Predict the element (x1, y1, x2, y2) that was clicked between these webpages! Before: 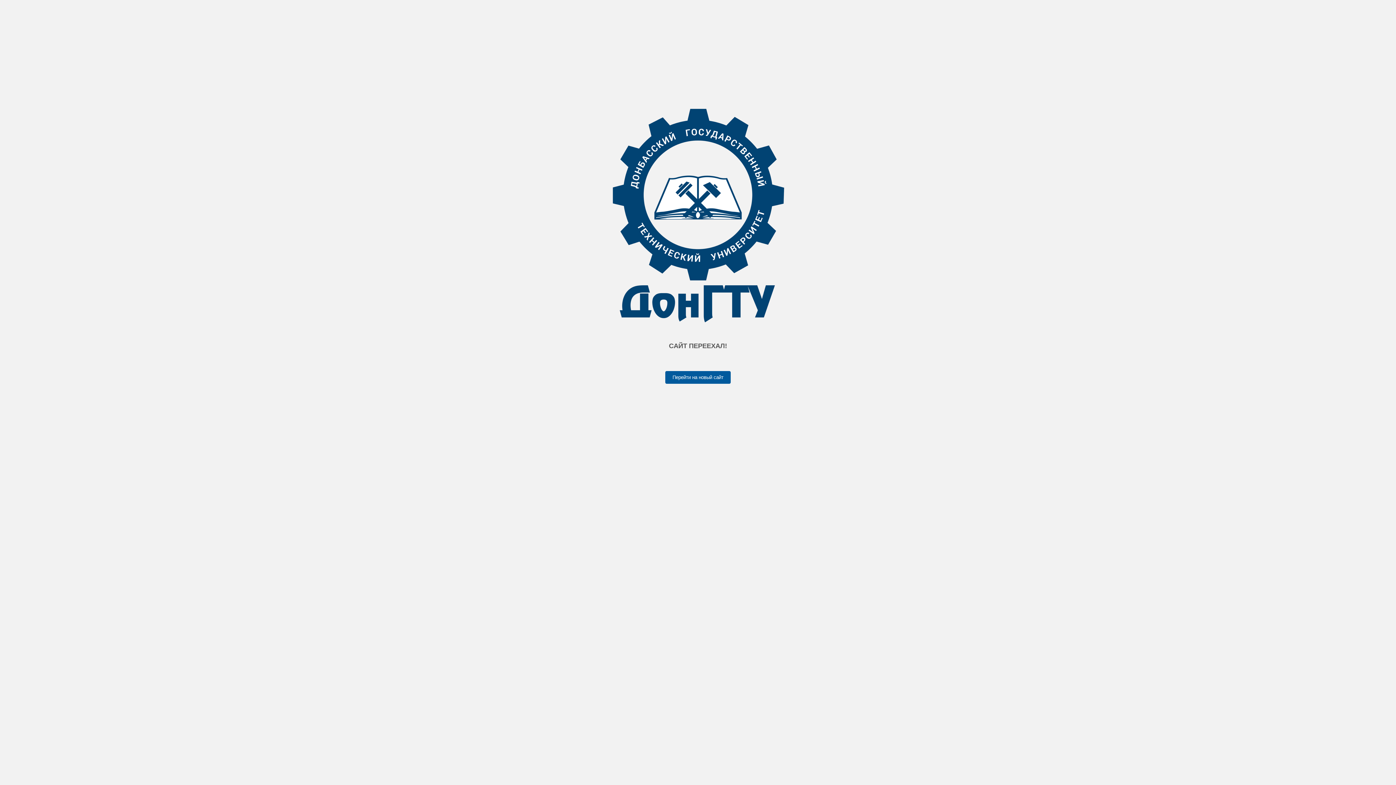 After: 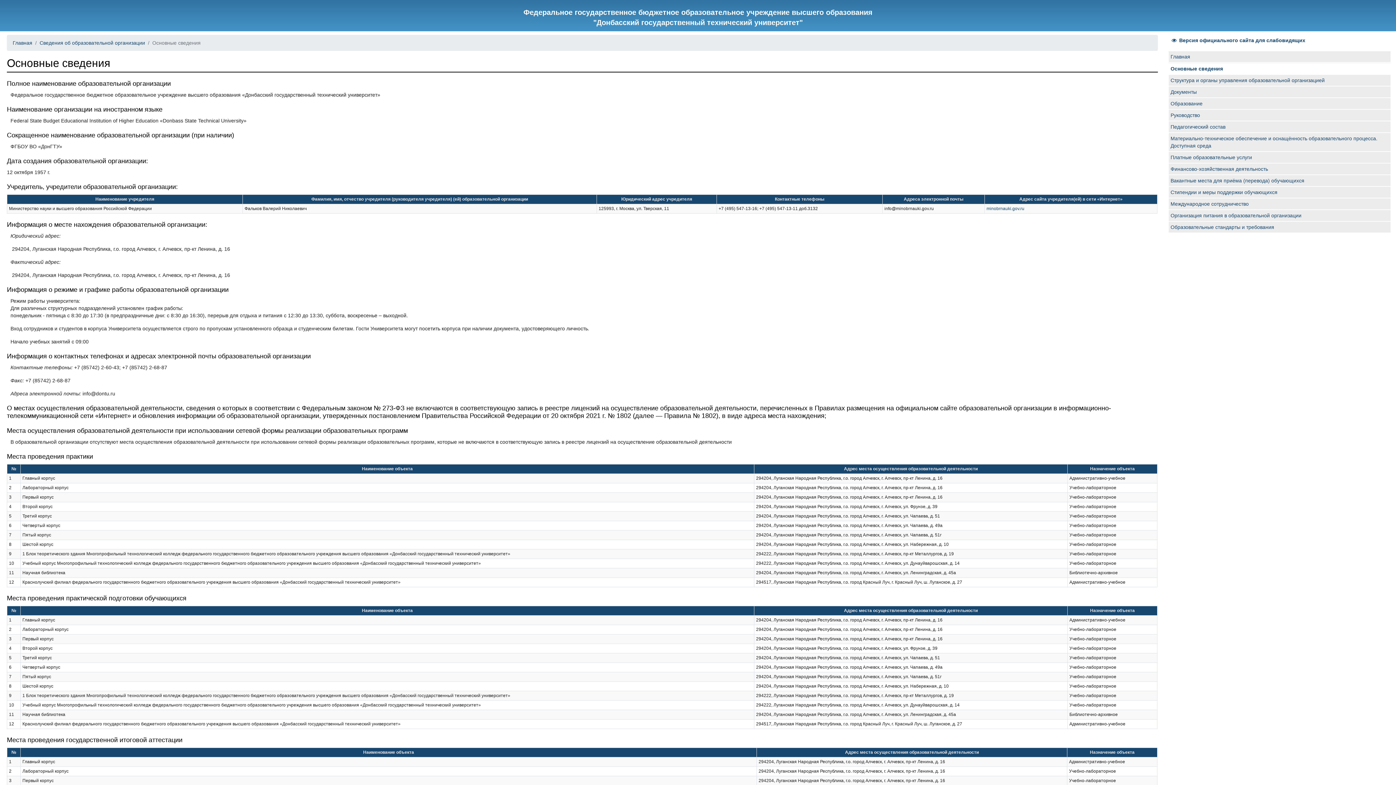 Action: label: Перейти на новый сайт bbox: (665, 371, 730, 383)